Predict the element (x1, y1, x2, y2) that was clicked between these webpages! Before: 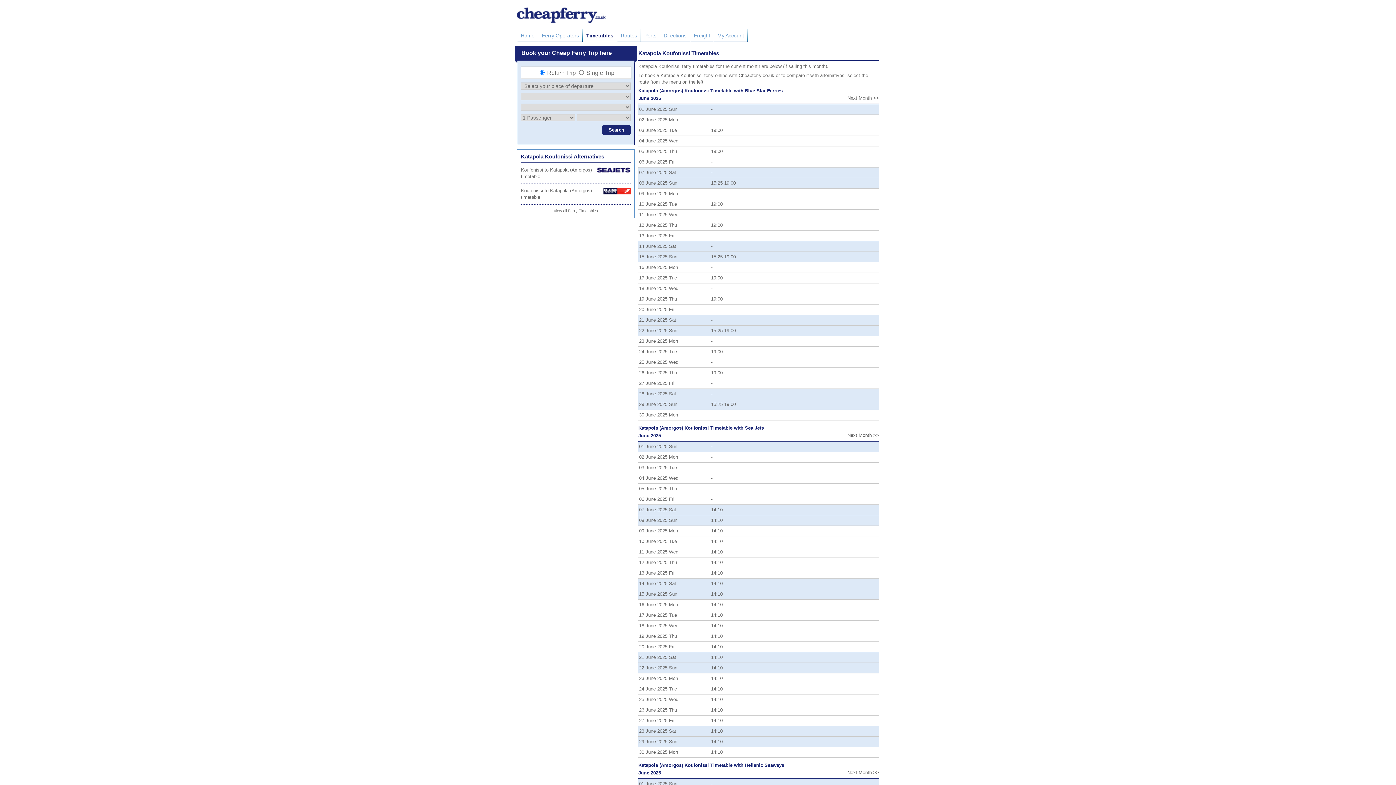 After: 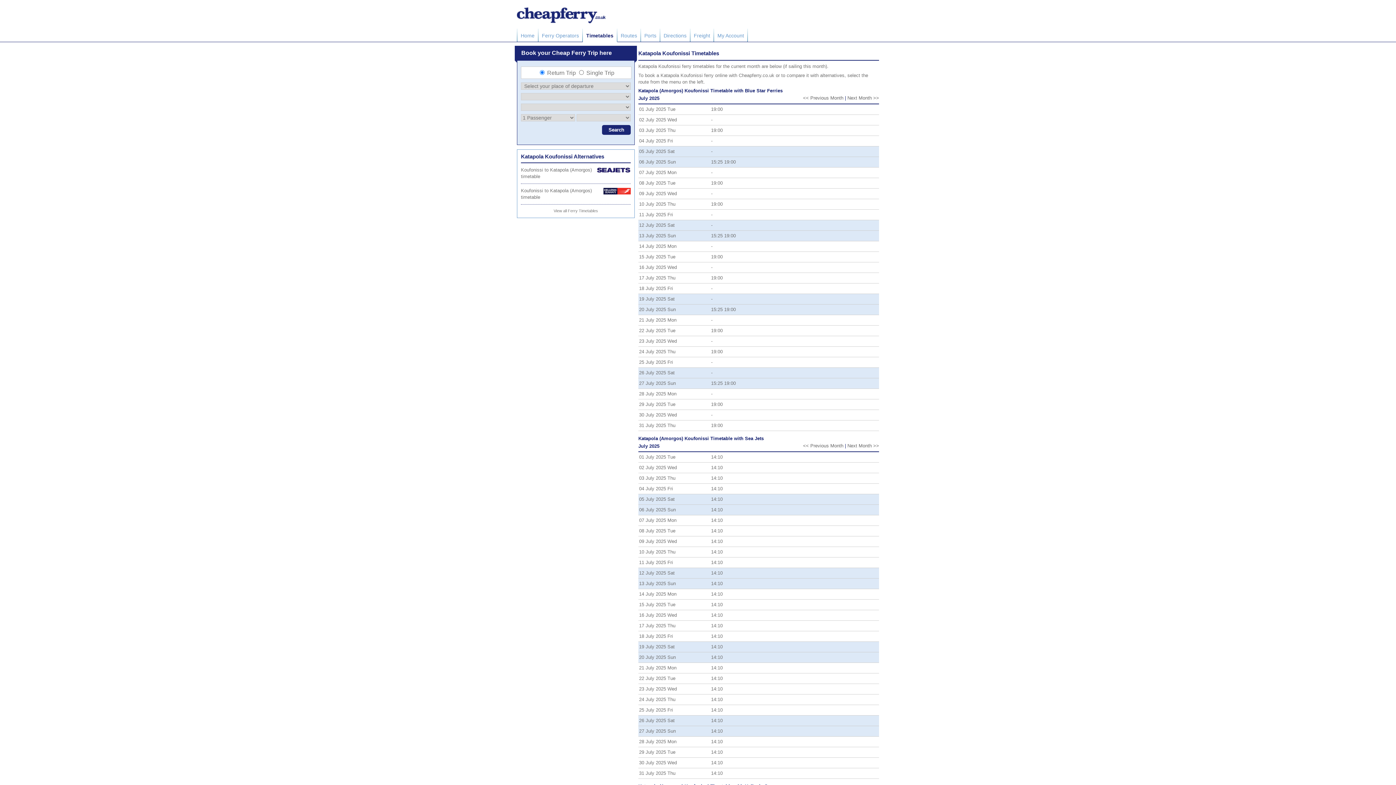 Action: label: Next Month >> bbox: (847, 95, 879, 100)